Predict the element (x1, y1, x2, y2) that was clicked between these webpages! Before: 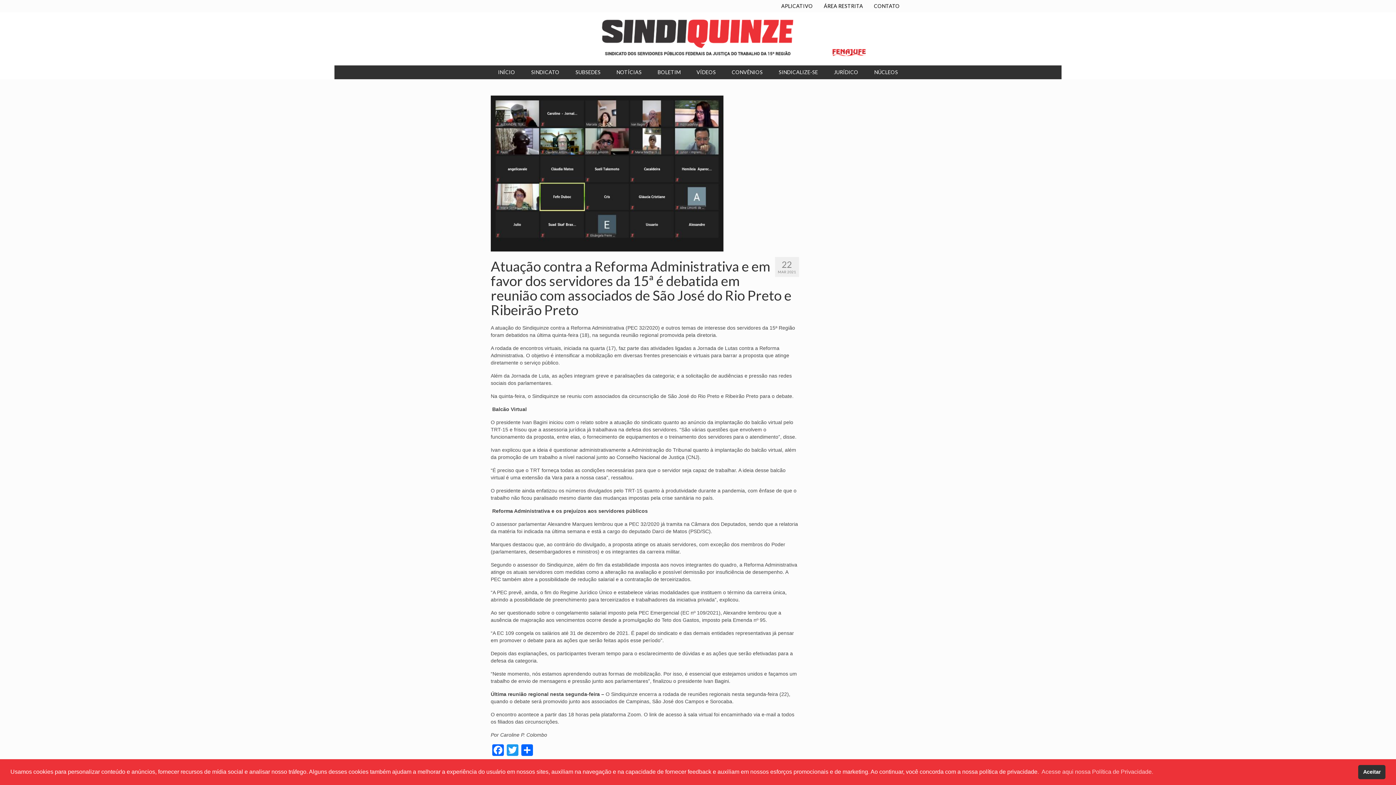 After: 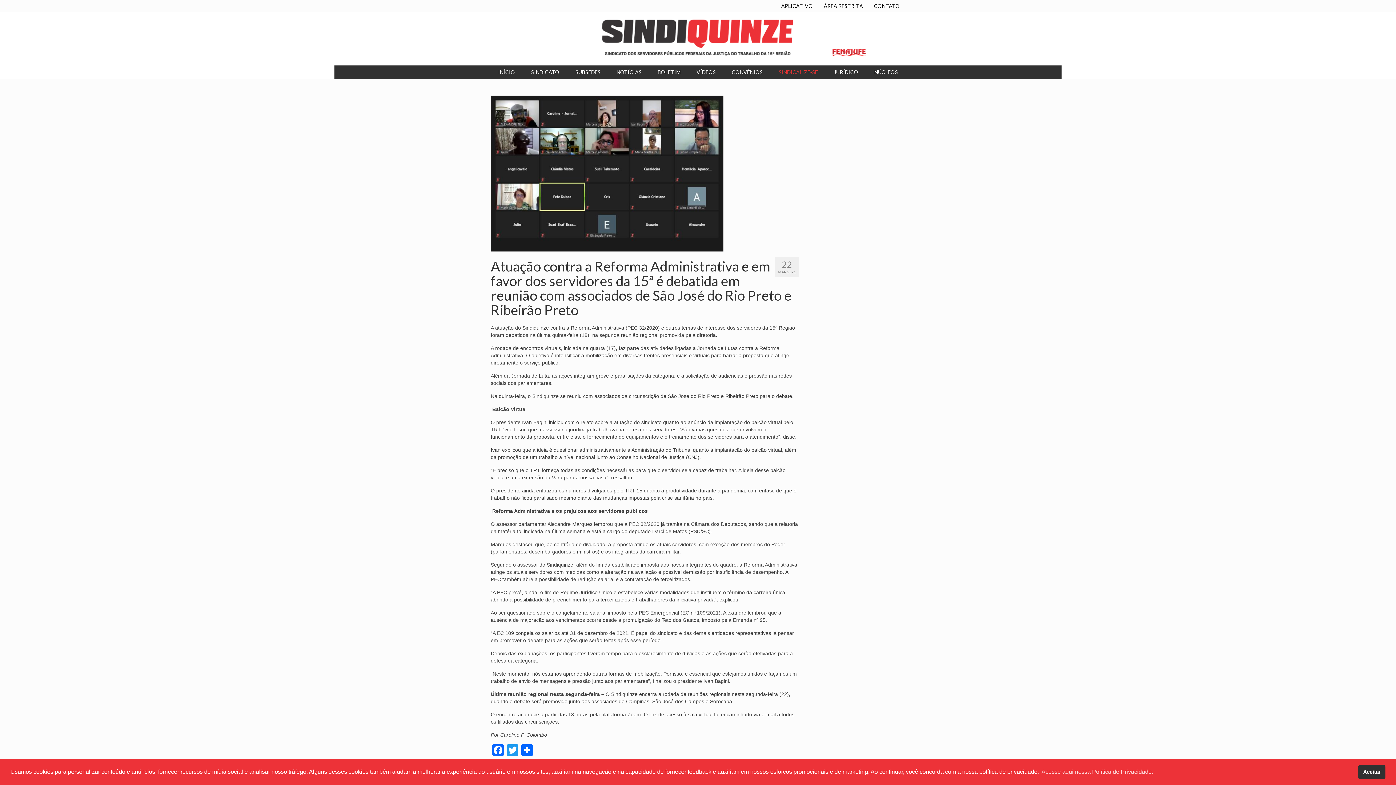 Action: bbox: (771, 65, 825, 79) label: SINDICALIZE-SE